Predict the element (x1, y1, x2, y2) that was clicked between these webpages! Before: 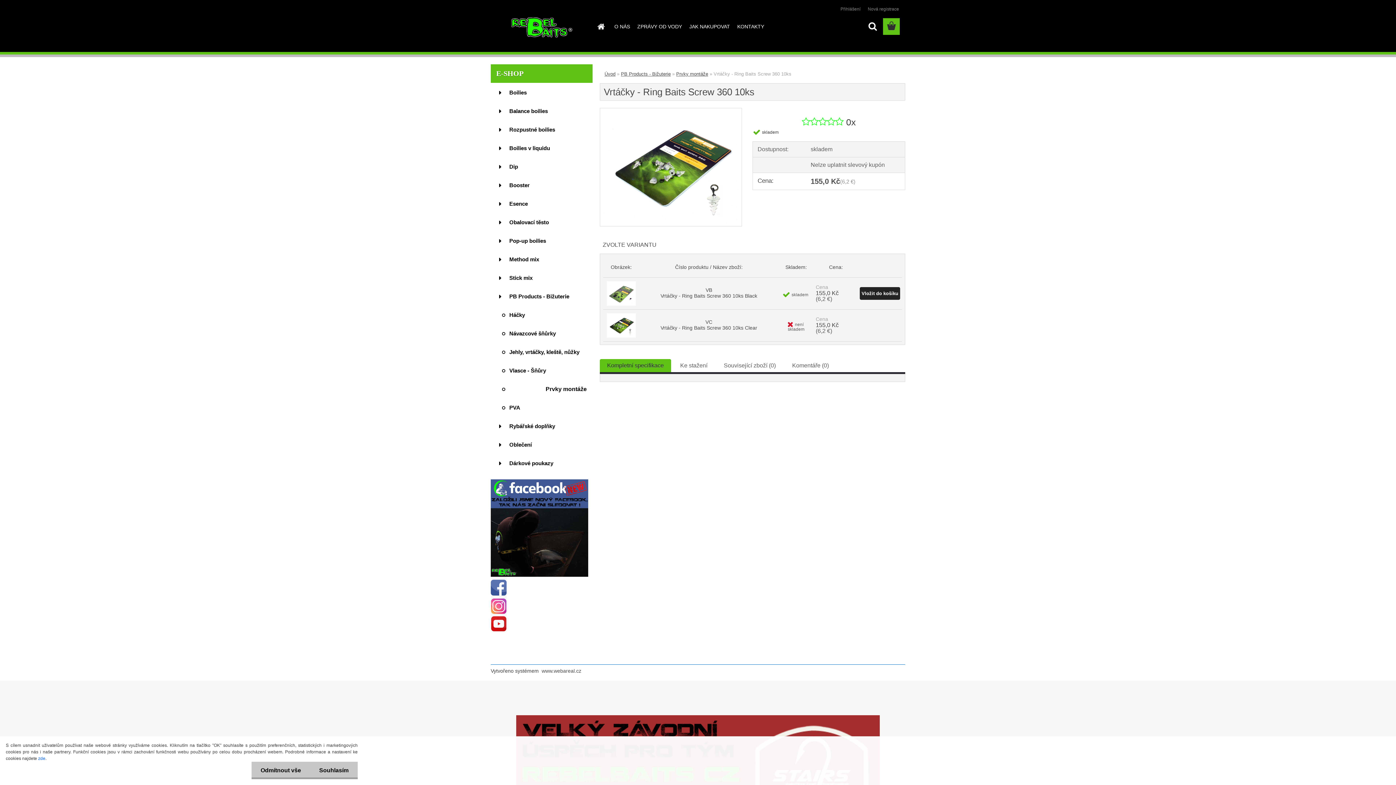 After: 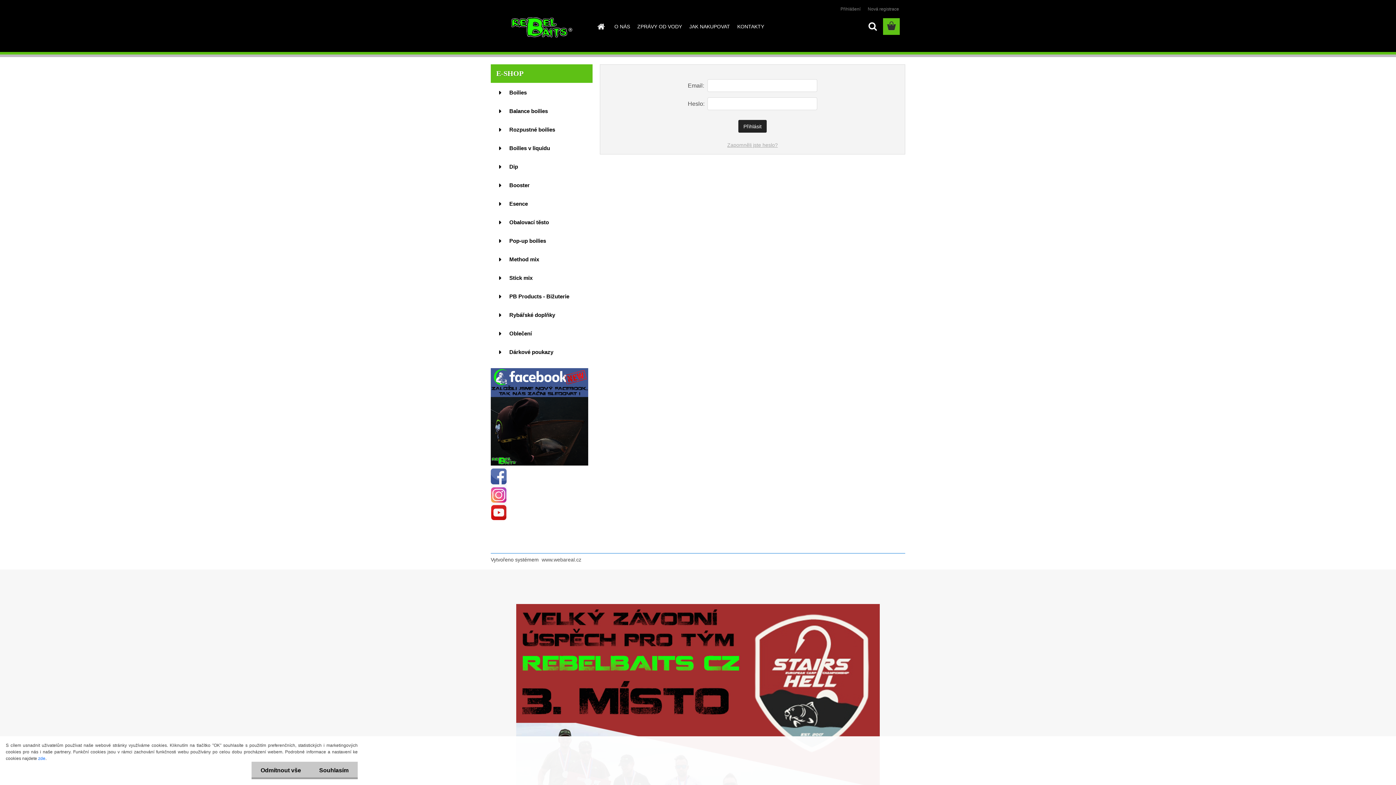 Action: label: Přihlášení  bbox: (840, 6, 861, 11)